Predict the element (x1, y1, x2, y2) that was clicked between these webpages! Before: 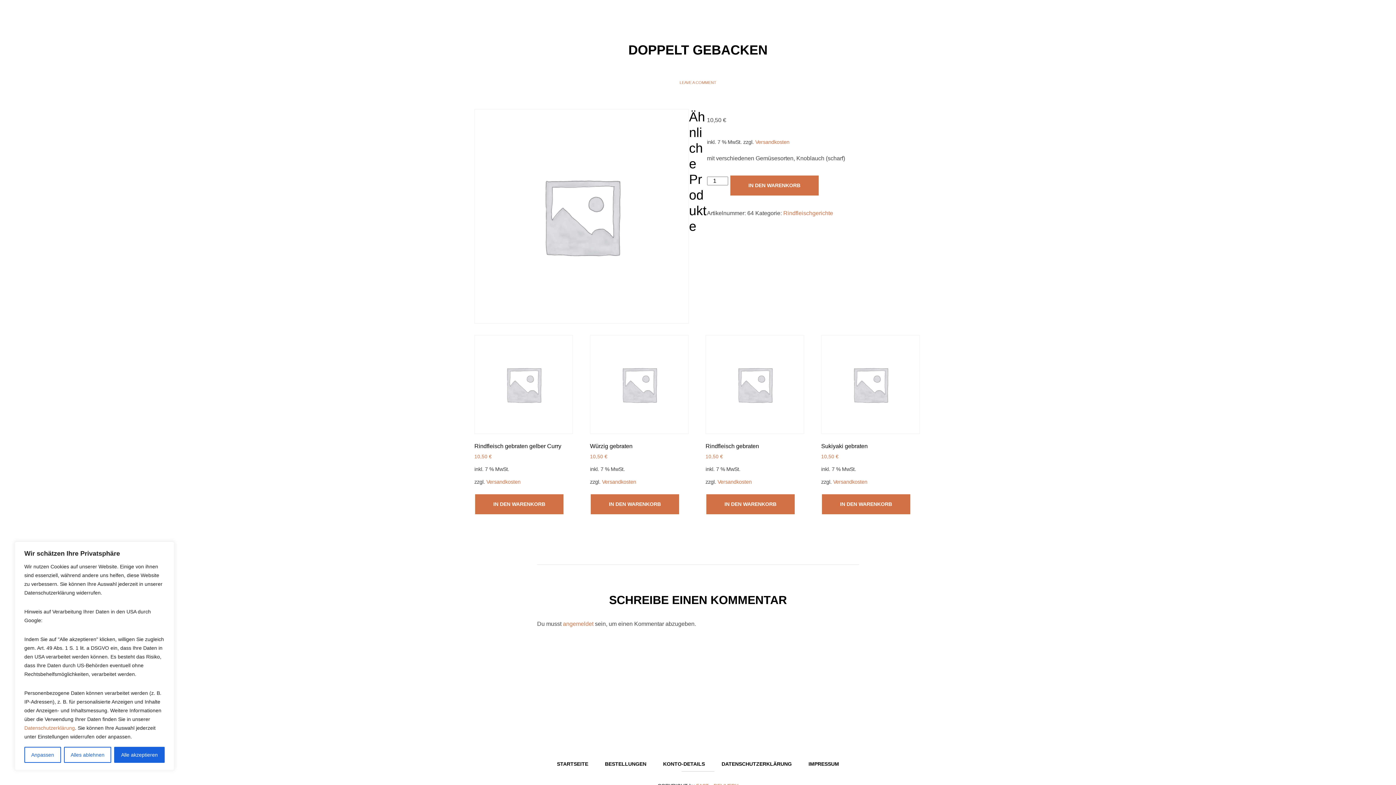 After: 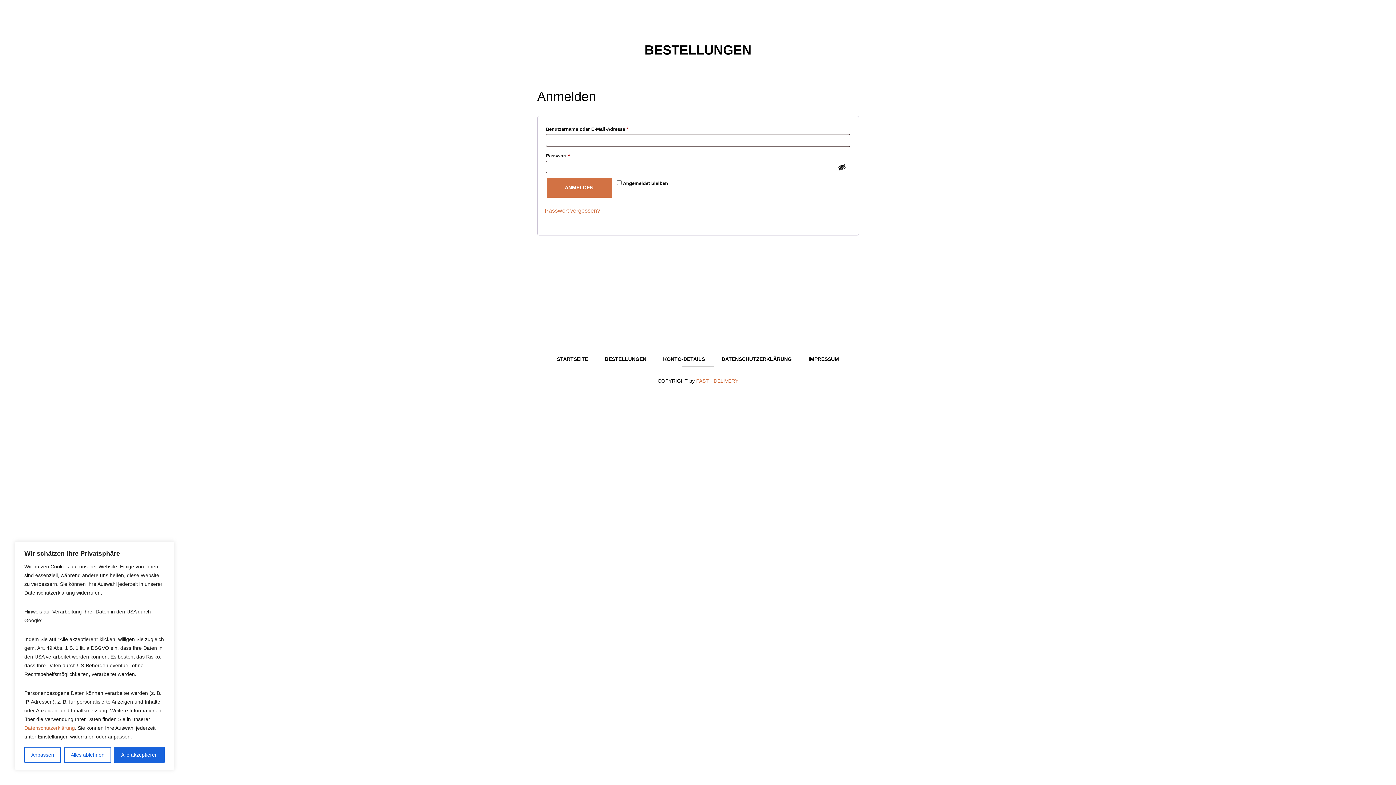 Action: label: BESTELLUNGEN bbox: (605, 761, 646, 767)